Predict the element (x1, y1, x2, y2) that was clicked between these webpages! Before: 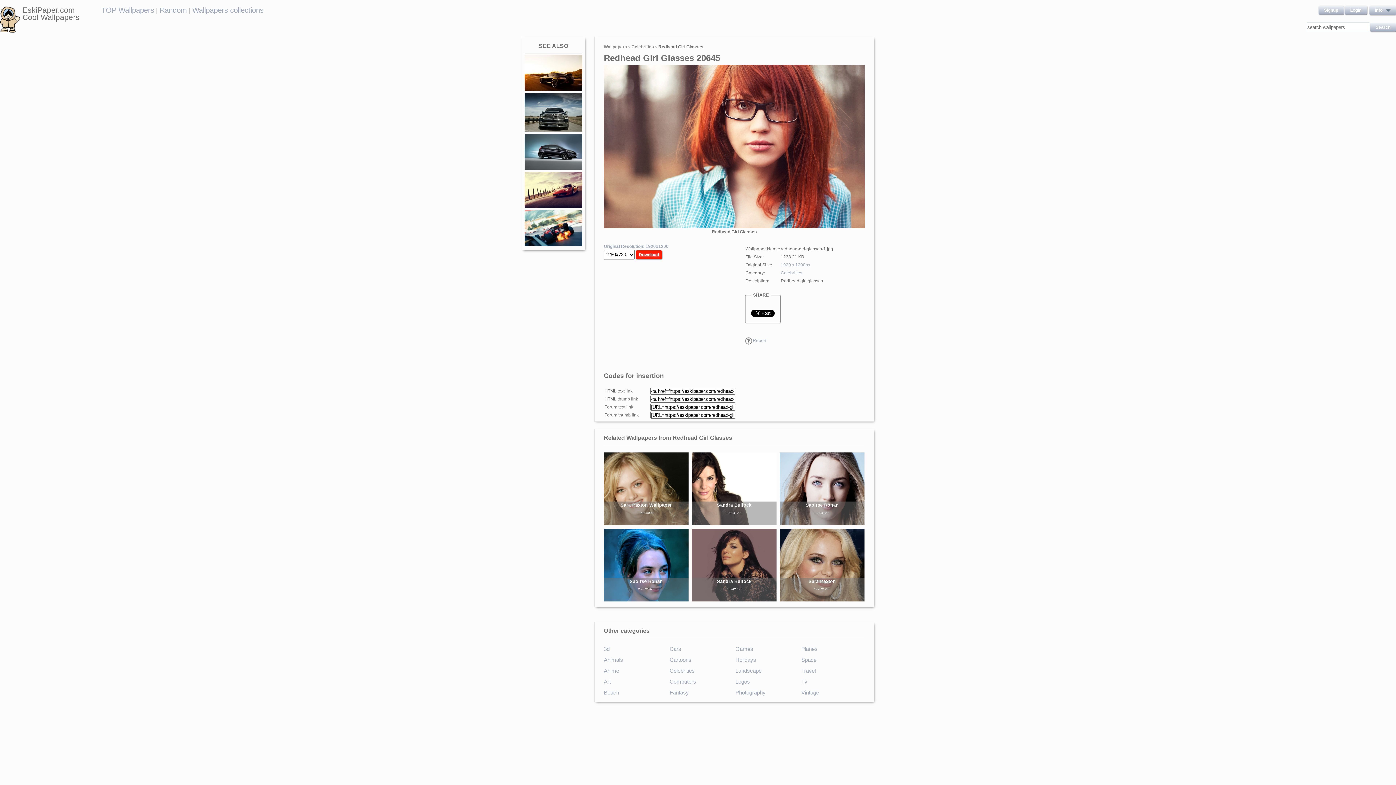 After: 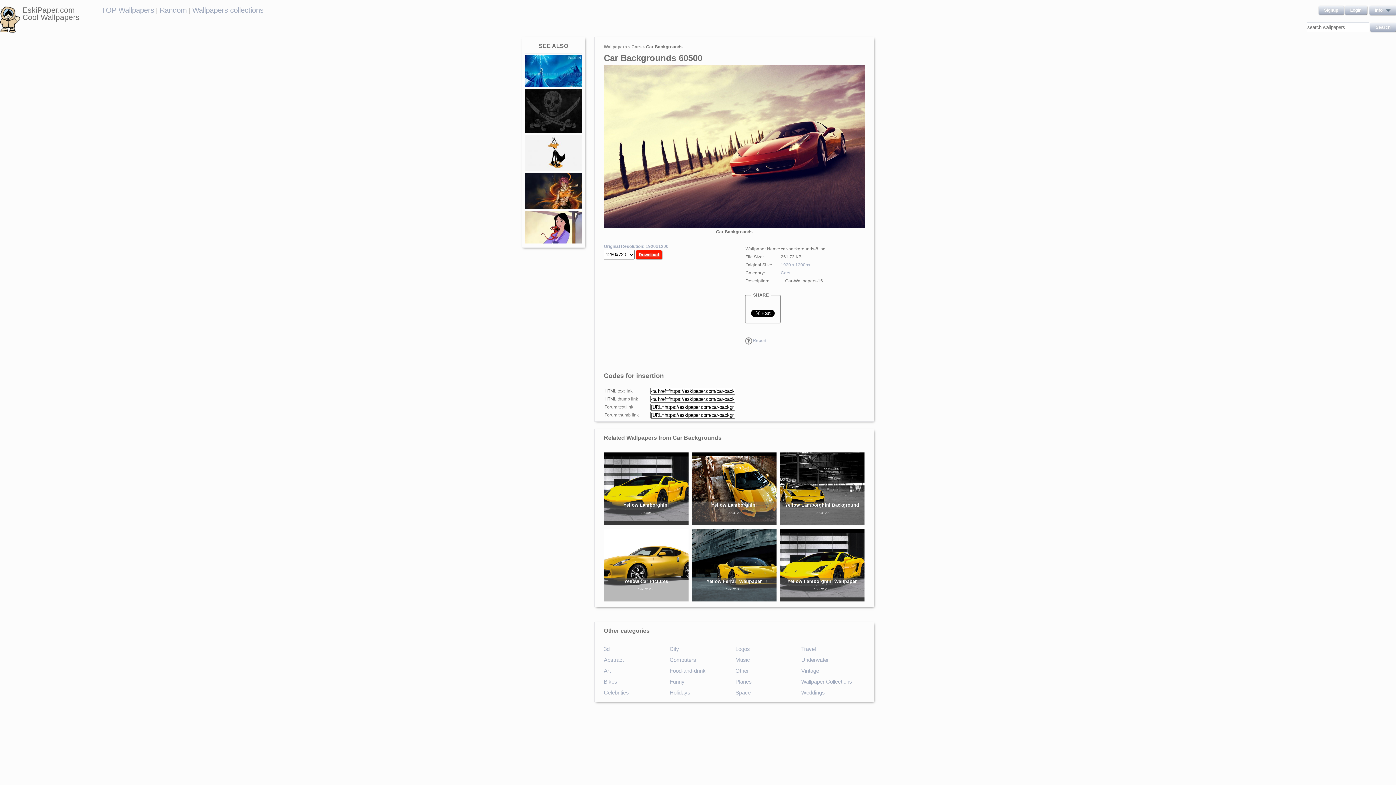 Action: bbox: (524, 204, 582, 209) label:  